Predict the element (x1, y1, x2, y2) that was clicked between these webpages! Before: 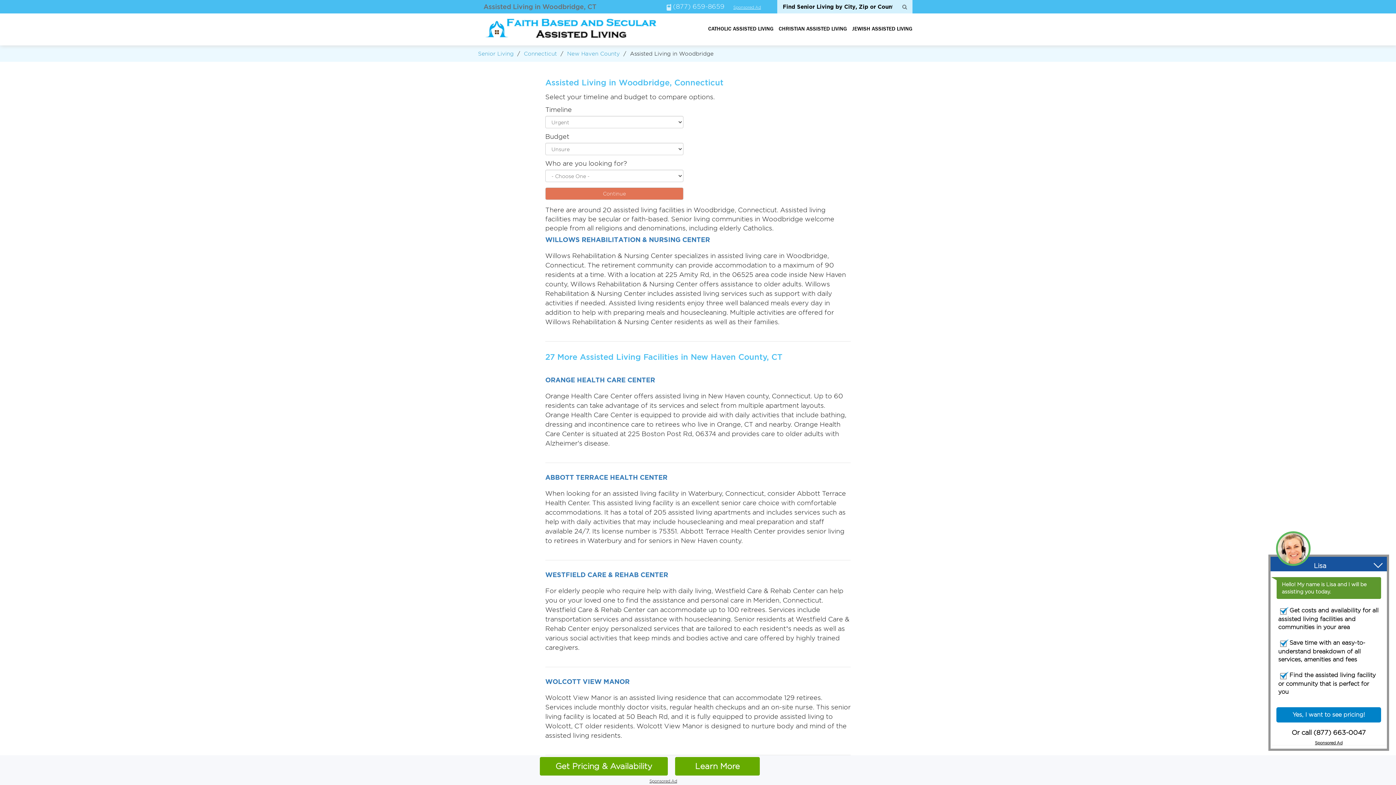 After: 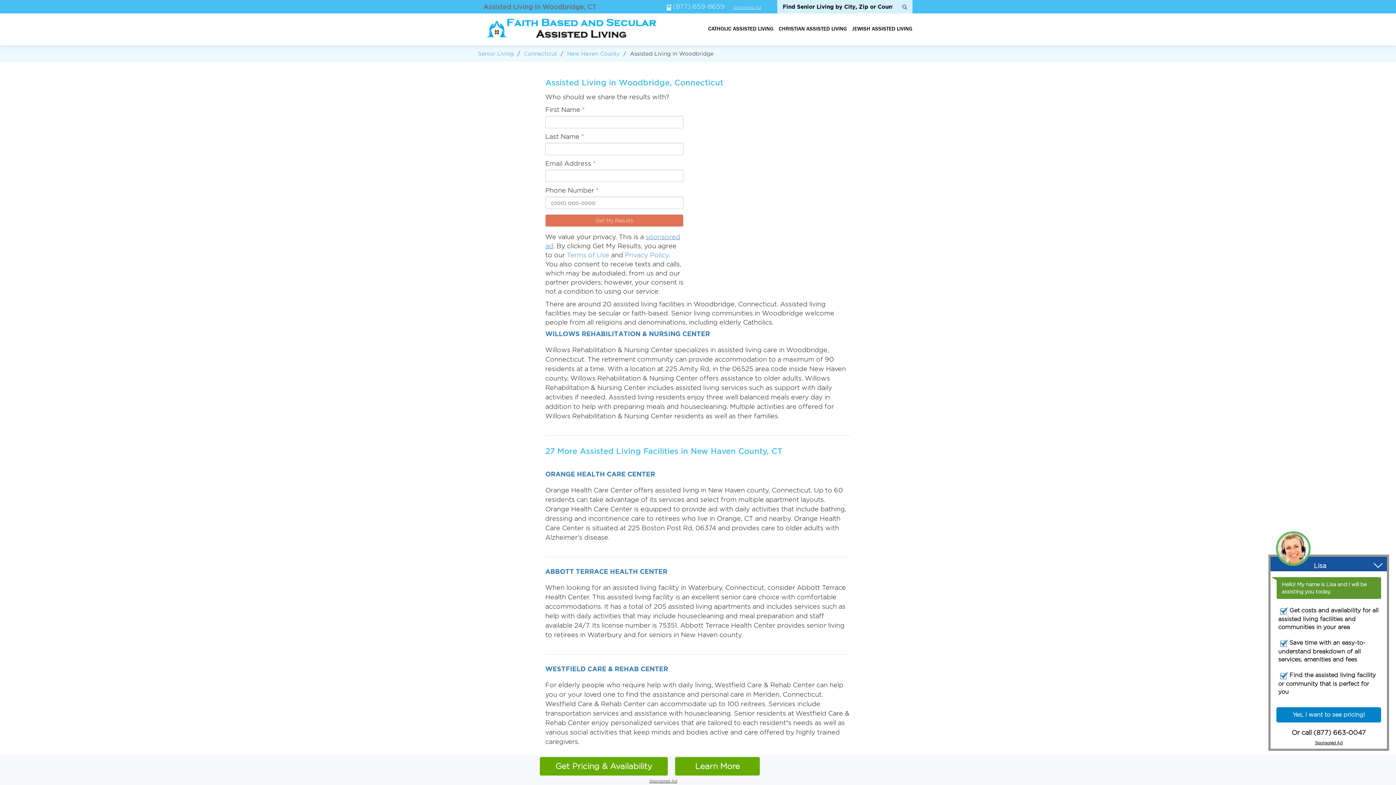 Action: bbox: (545, 187, 683, 200) label: Continue